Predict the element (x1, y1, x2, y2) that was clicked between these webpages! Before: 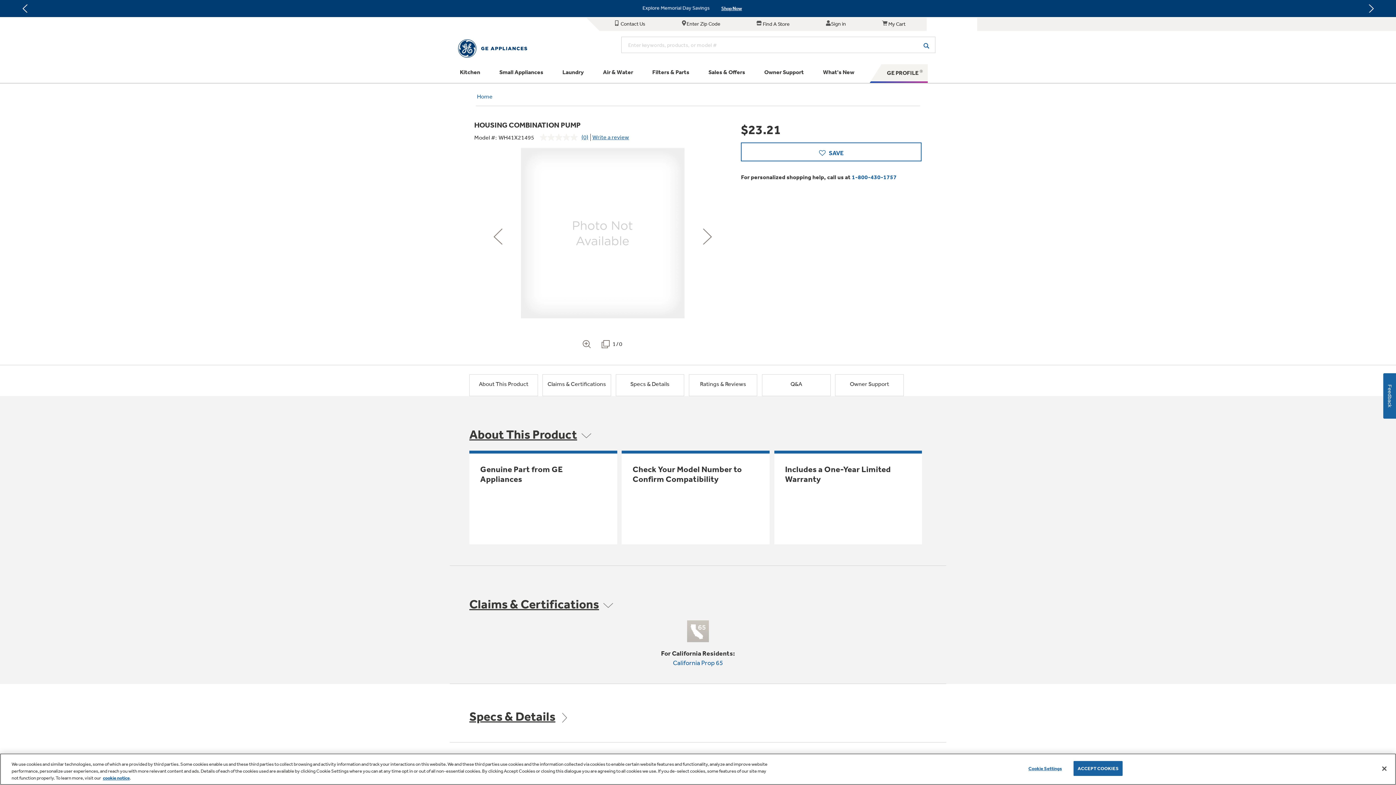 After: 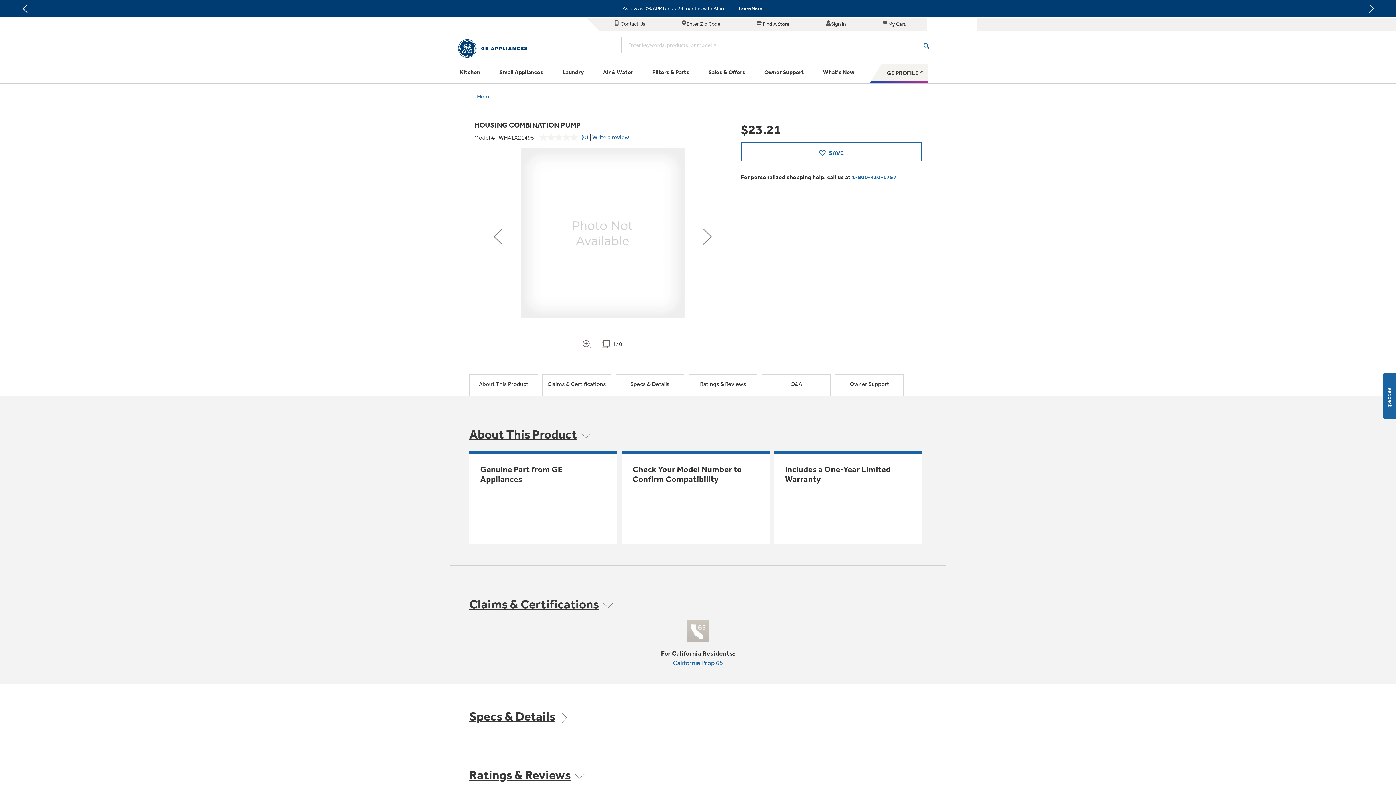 Action: bbox: (1376, 760, 1392, 776) label: Accept Cookies